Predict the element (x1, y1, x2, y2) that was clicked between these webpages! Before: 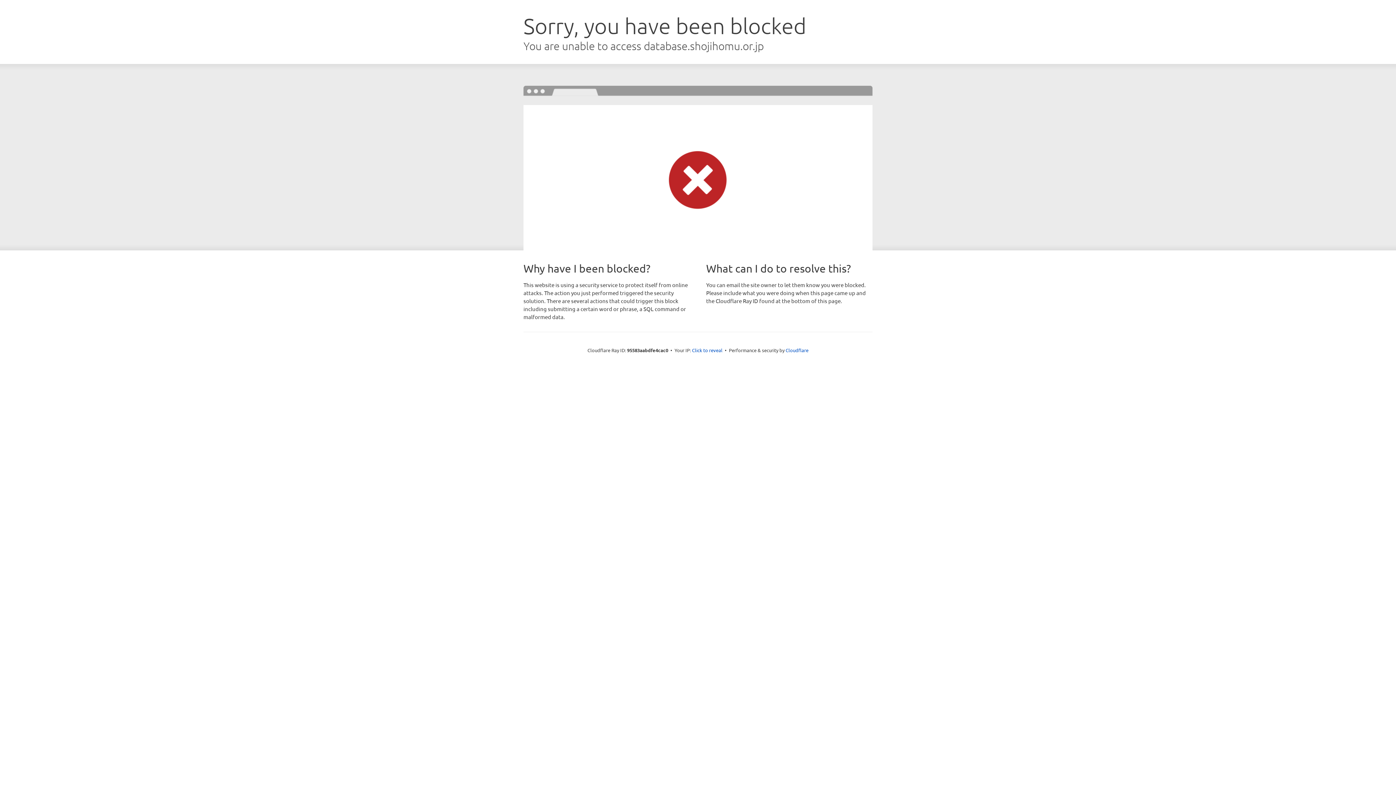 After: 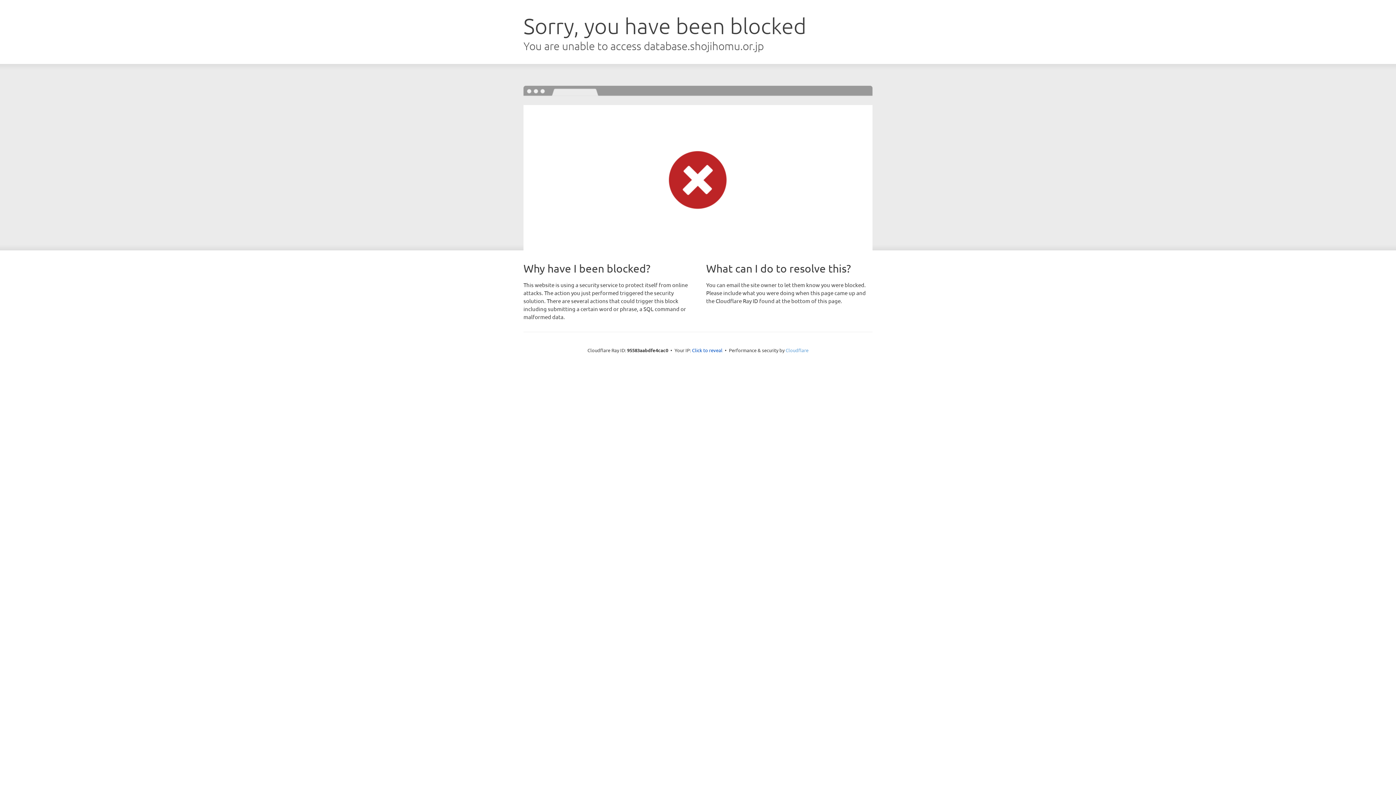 Action: bbox: (785, 347, 808, 353) label: Cloudflare